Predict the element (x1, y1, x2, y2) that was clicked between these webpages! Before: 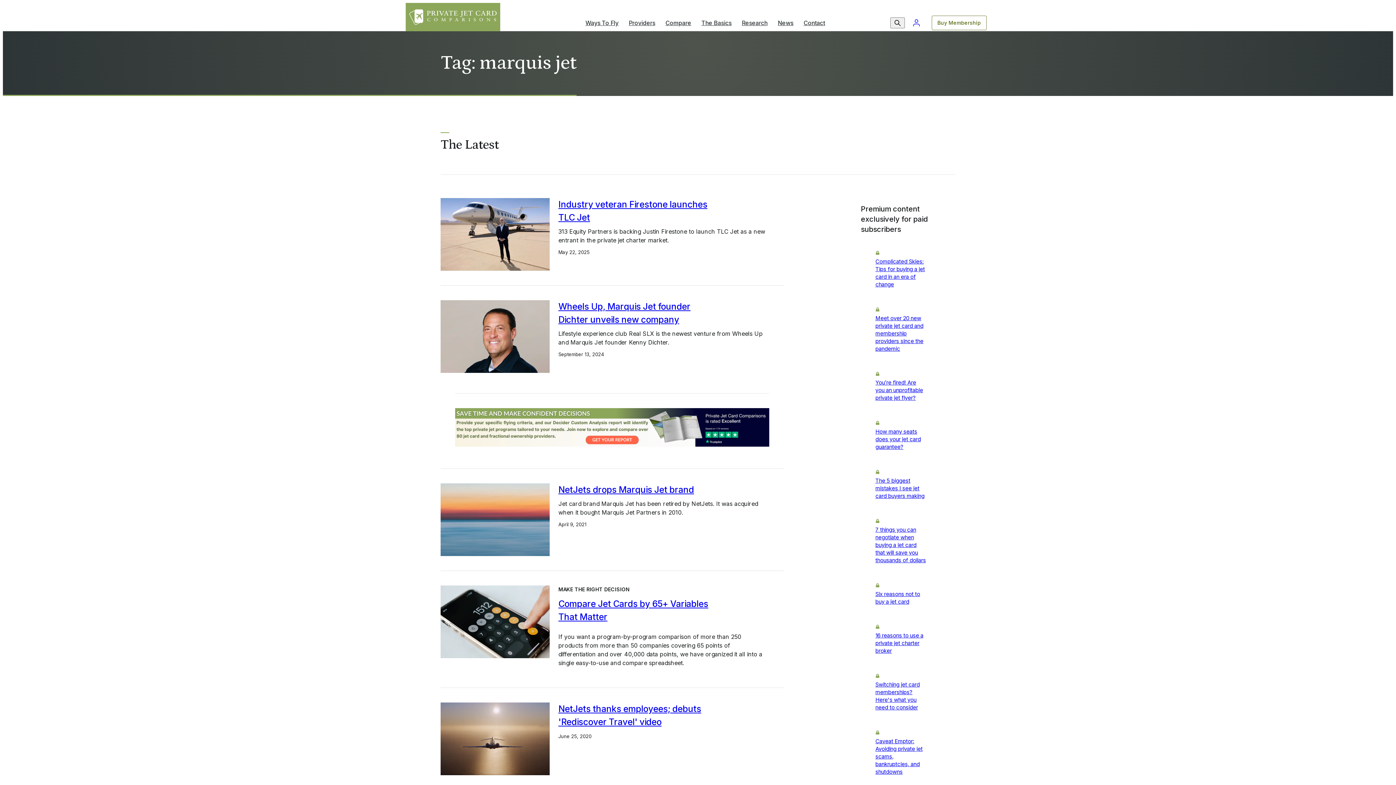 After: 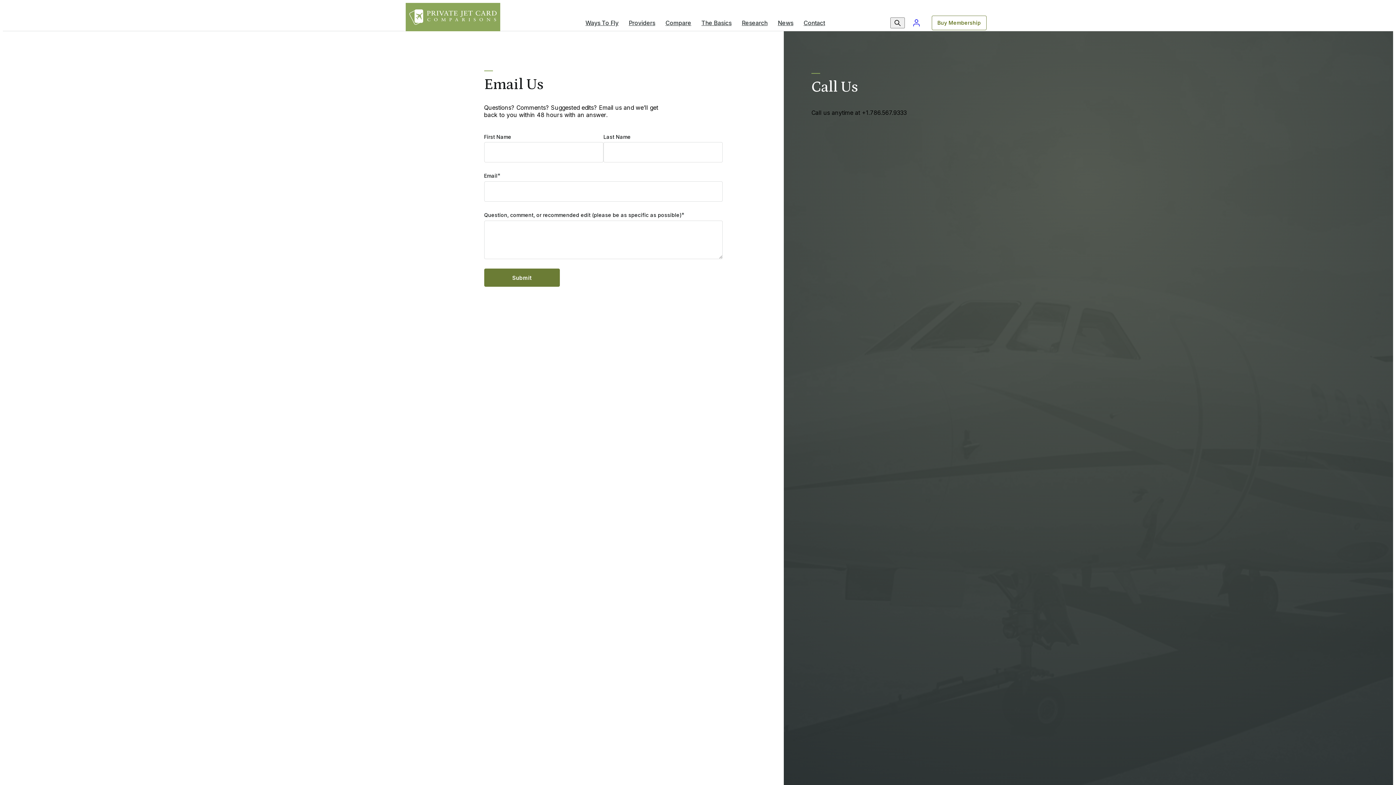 Action: label: Contact bbox: (798, 8, 830, 37)